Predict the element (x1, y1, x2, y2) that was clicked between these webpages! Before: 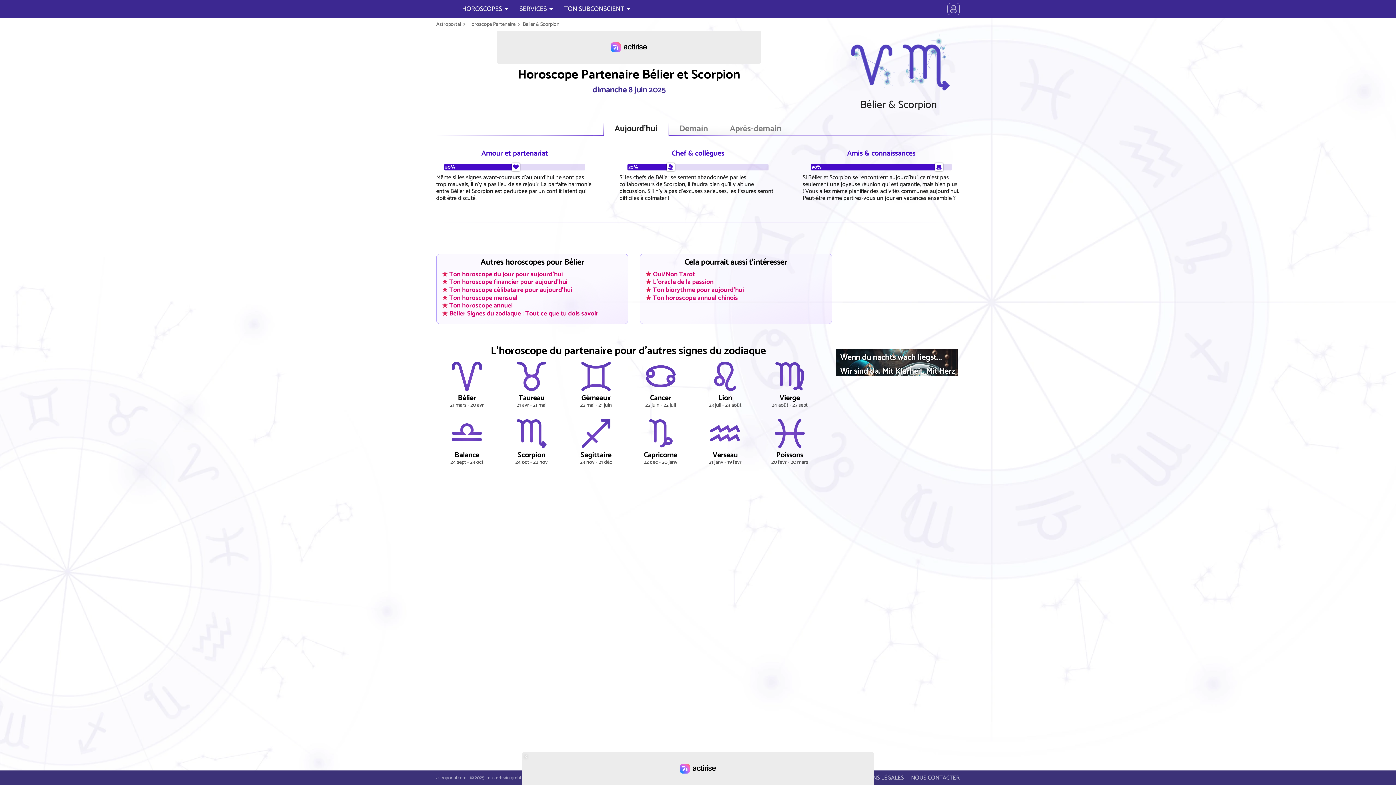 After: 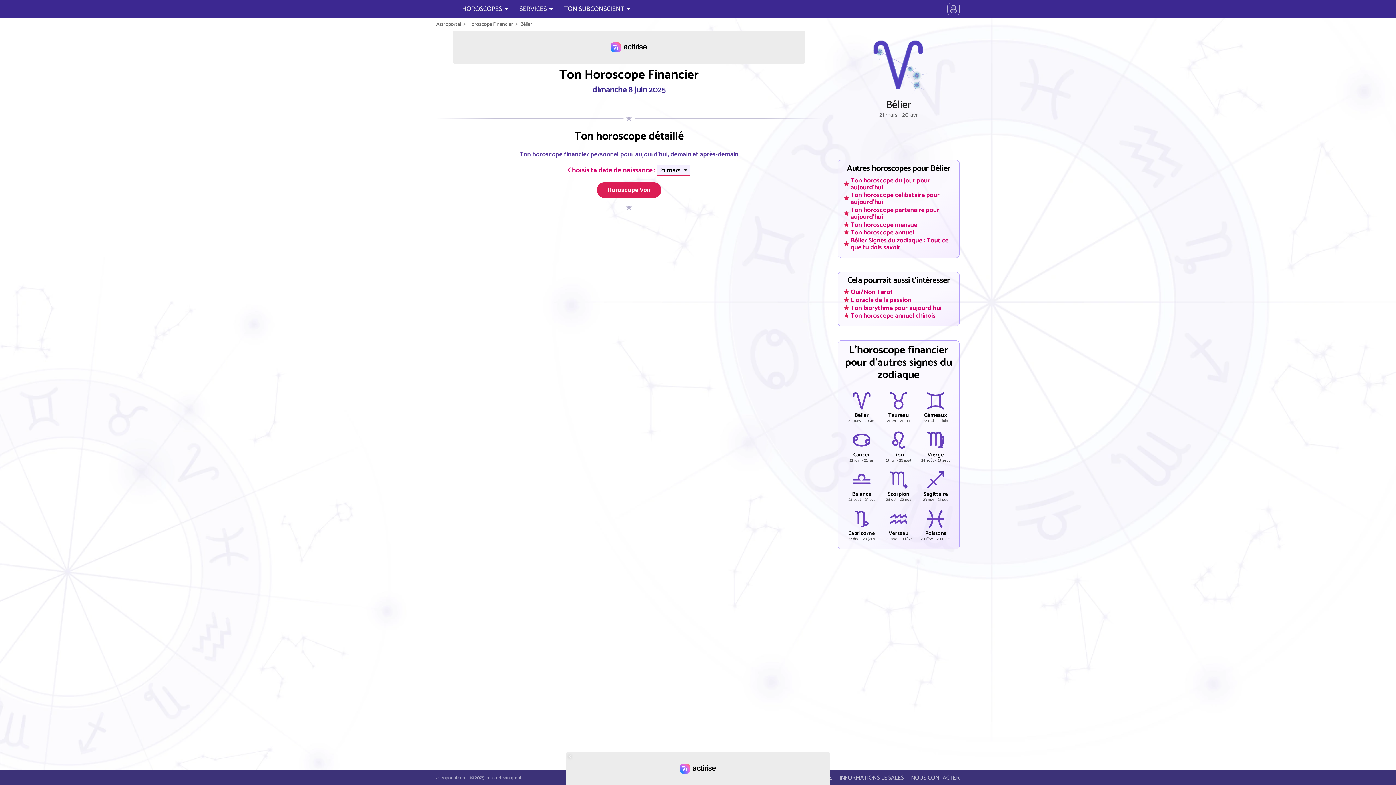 Action: label: Ton horoscope financier pour aujourd'hui bbox: (442, 278, 567, 285)